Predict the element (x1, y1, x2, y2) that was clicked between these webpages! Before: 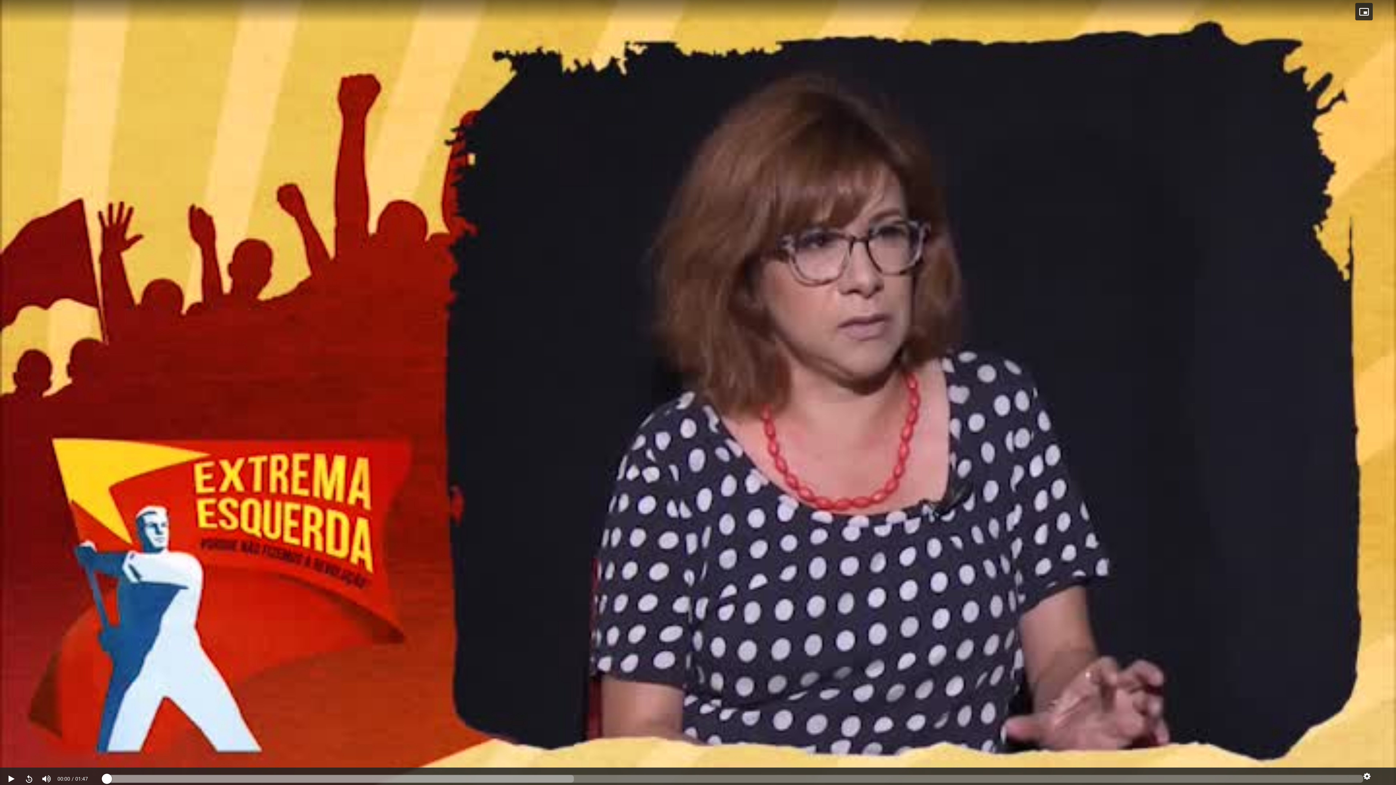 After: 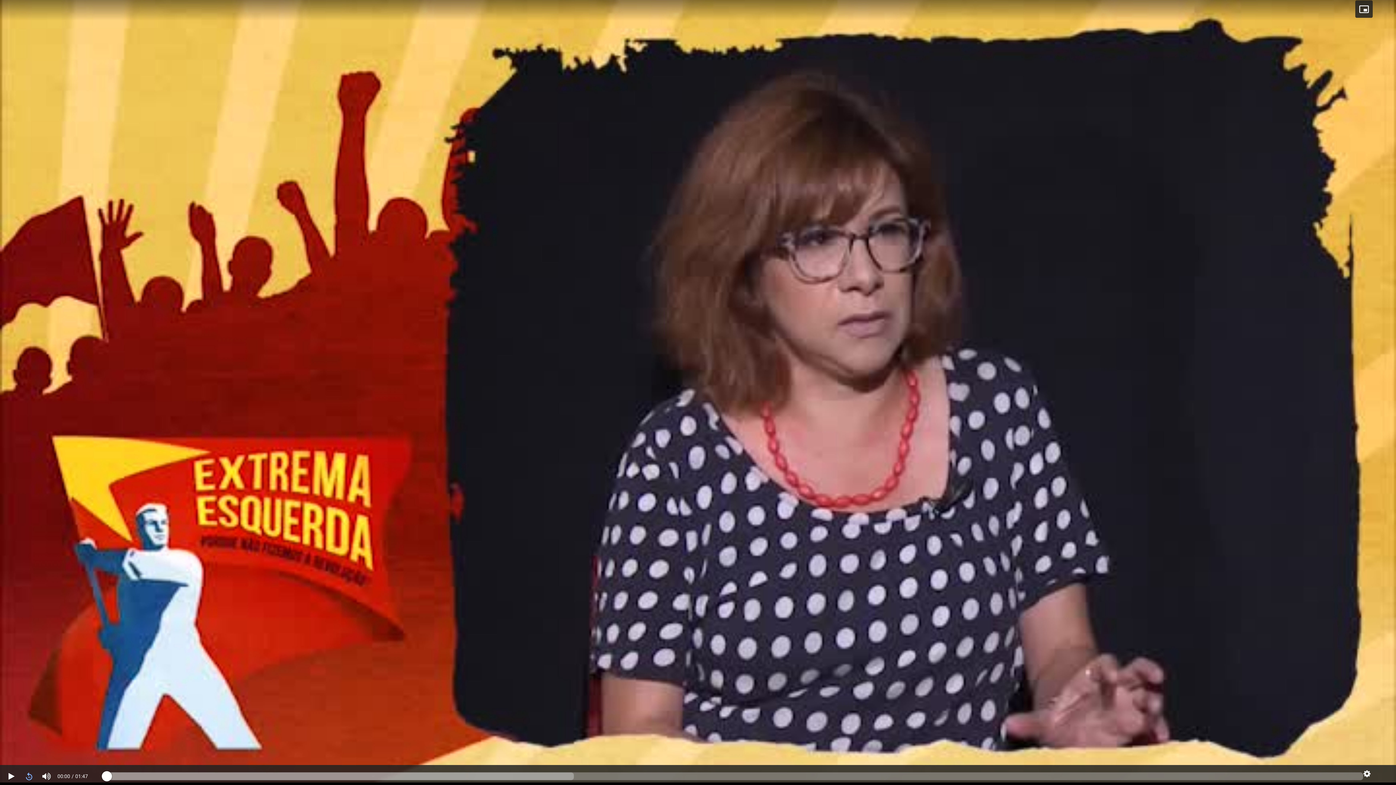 Action: bbox: (20, 770, 37, 788) label: 10s Retroceder Atalho de teclado j